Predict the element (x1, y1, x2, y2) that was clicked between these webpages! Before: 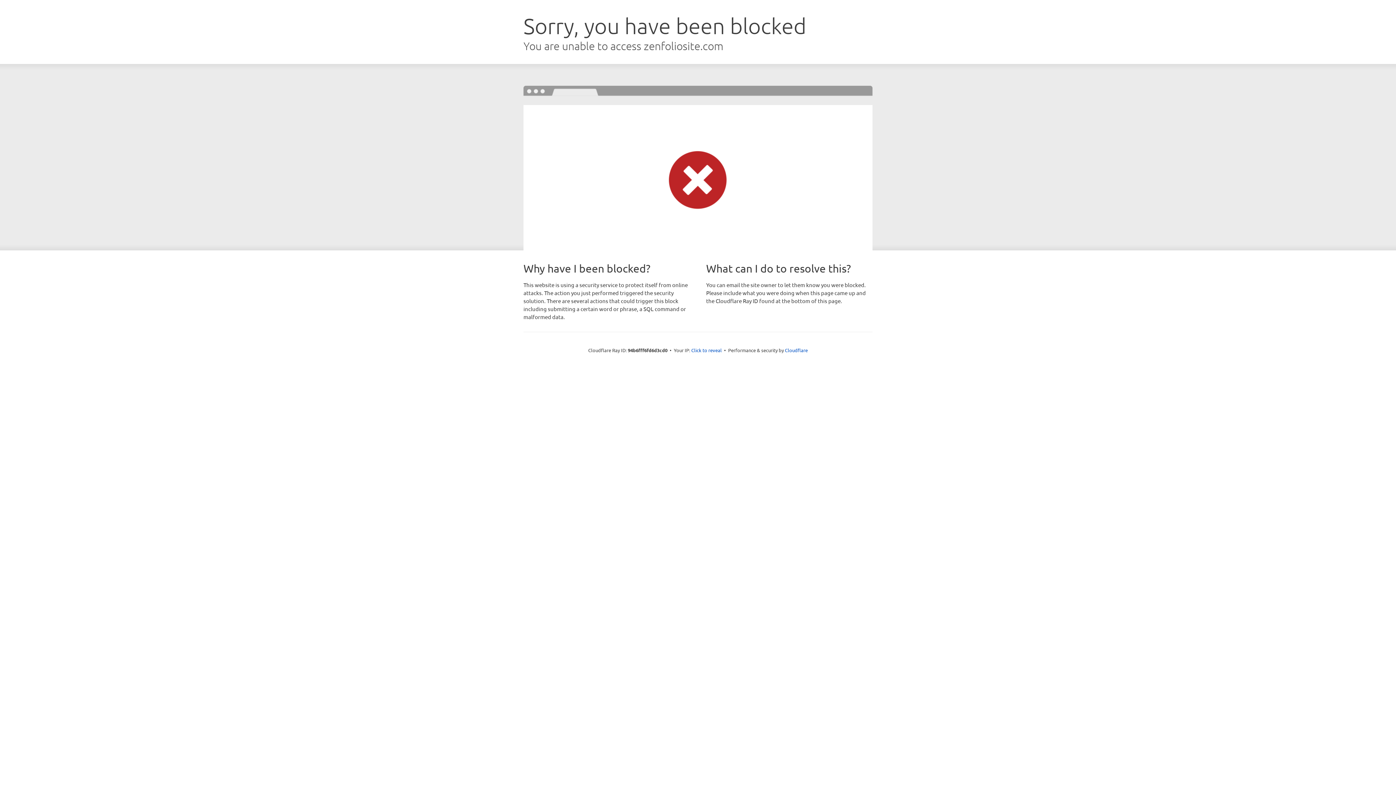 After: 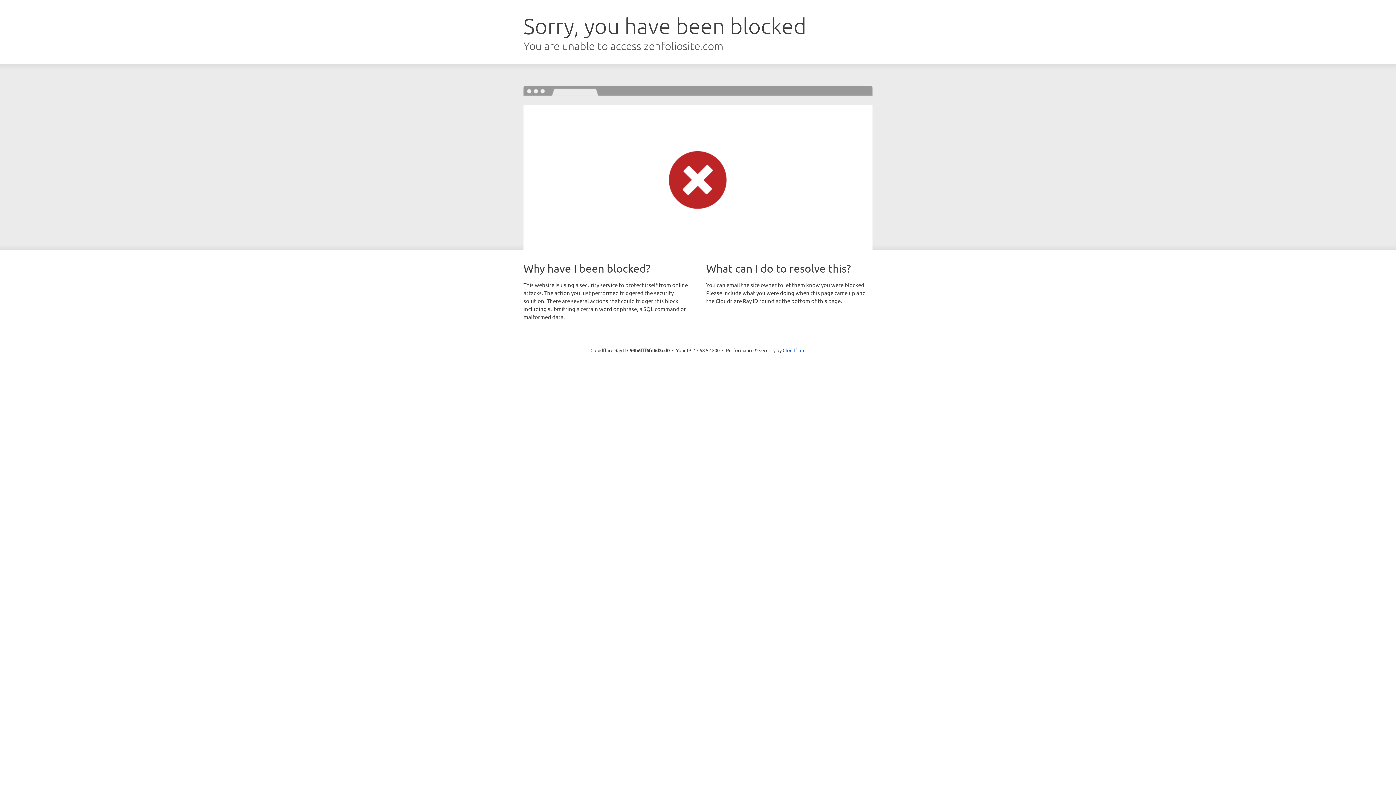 Action: bbox: (691, 346, 722, 353) label: Click to reveal